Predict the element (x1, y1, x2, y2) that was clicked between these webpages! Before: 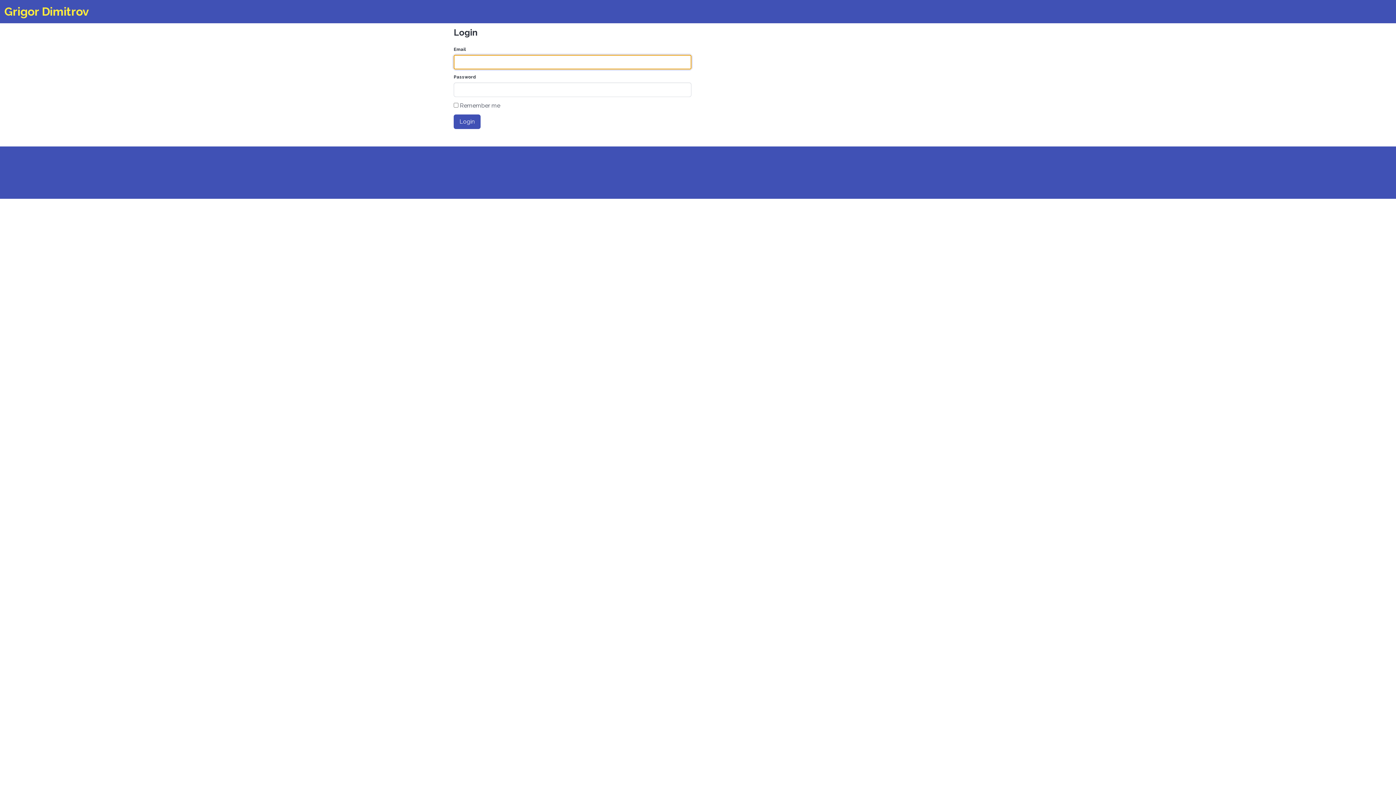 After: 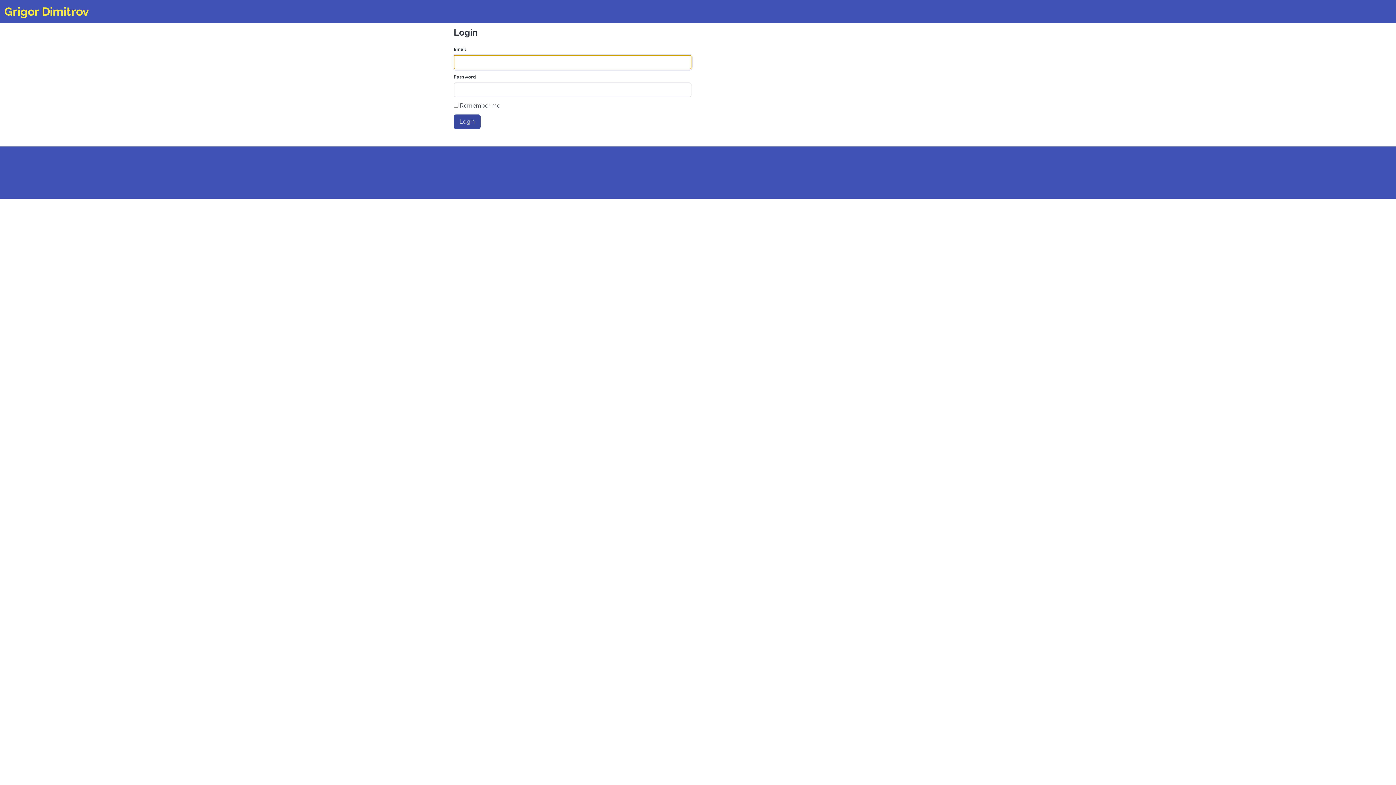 Action: label: Login bbox: (453, 114, 480, 129)